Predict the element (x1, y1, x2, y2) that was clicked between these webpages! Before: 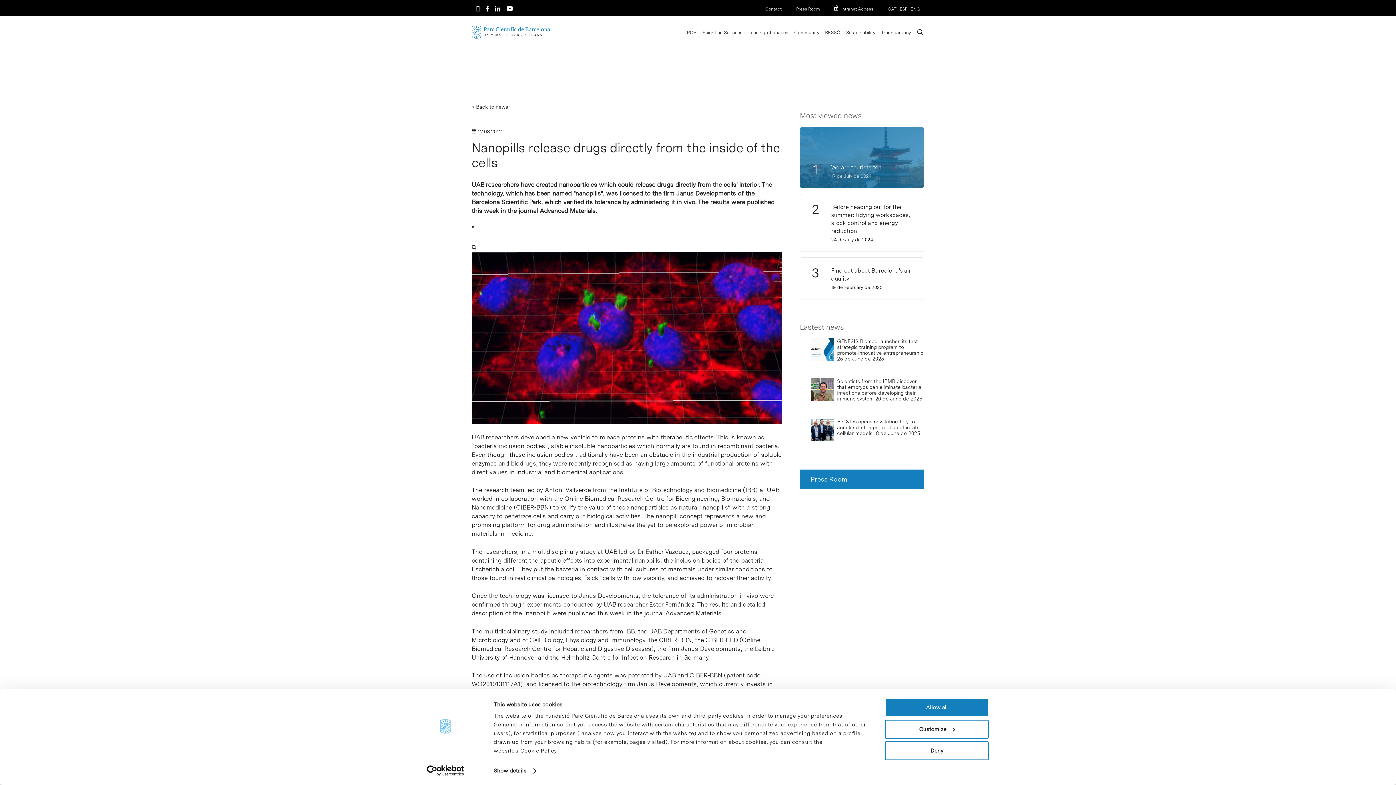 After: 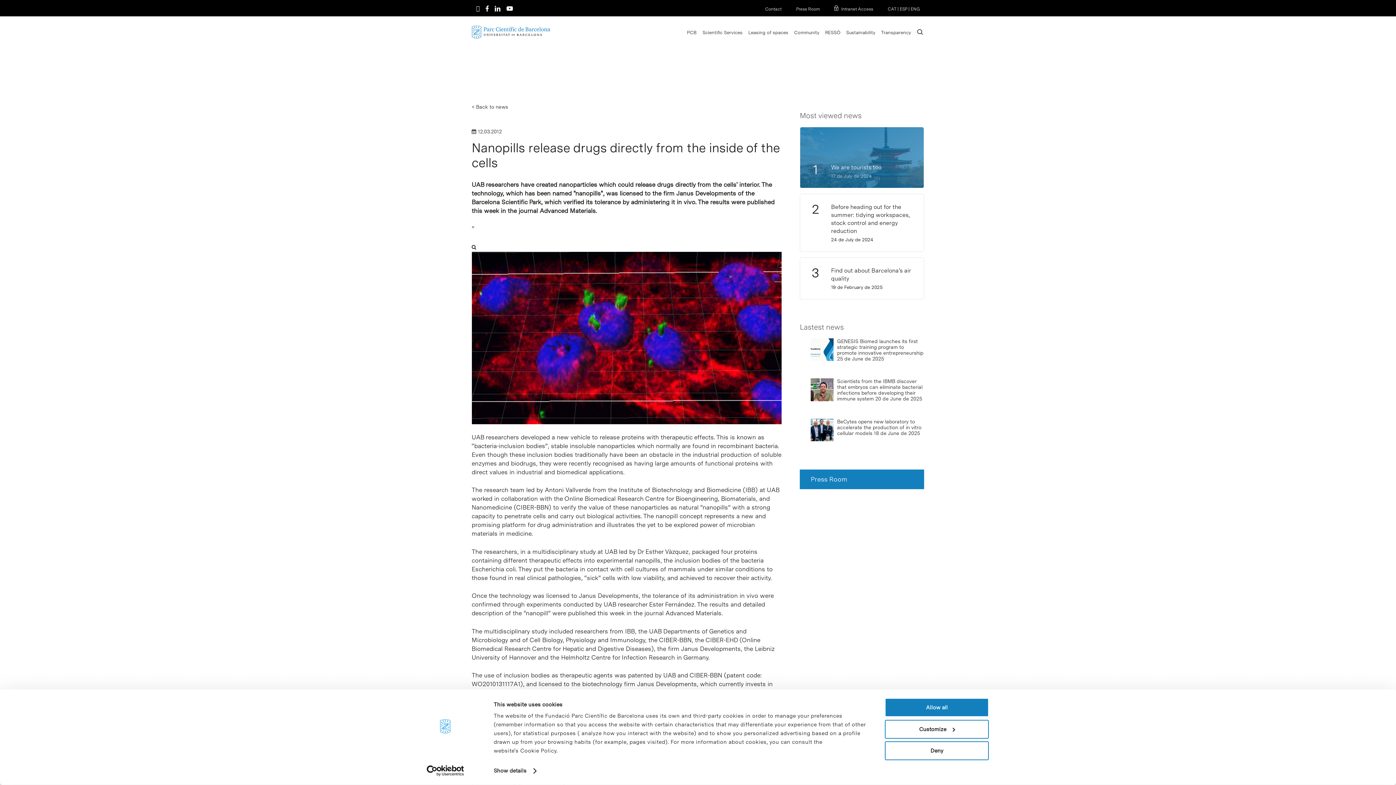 Action: bbox: (506, 6, 518, 11)